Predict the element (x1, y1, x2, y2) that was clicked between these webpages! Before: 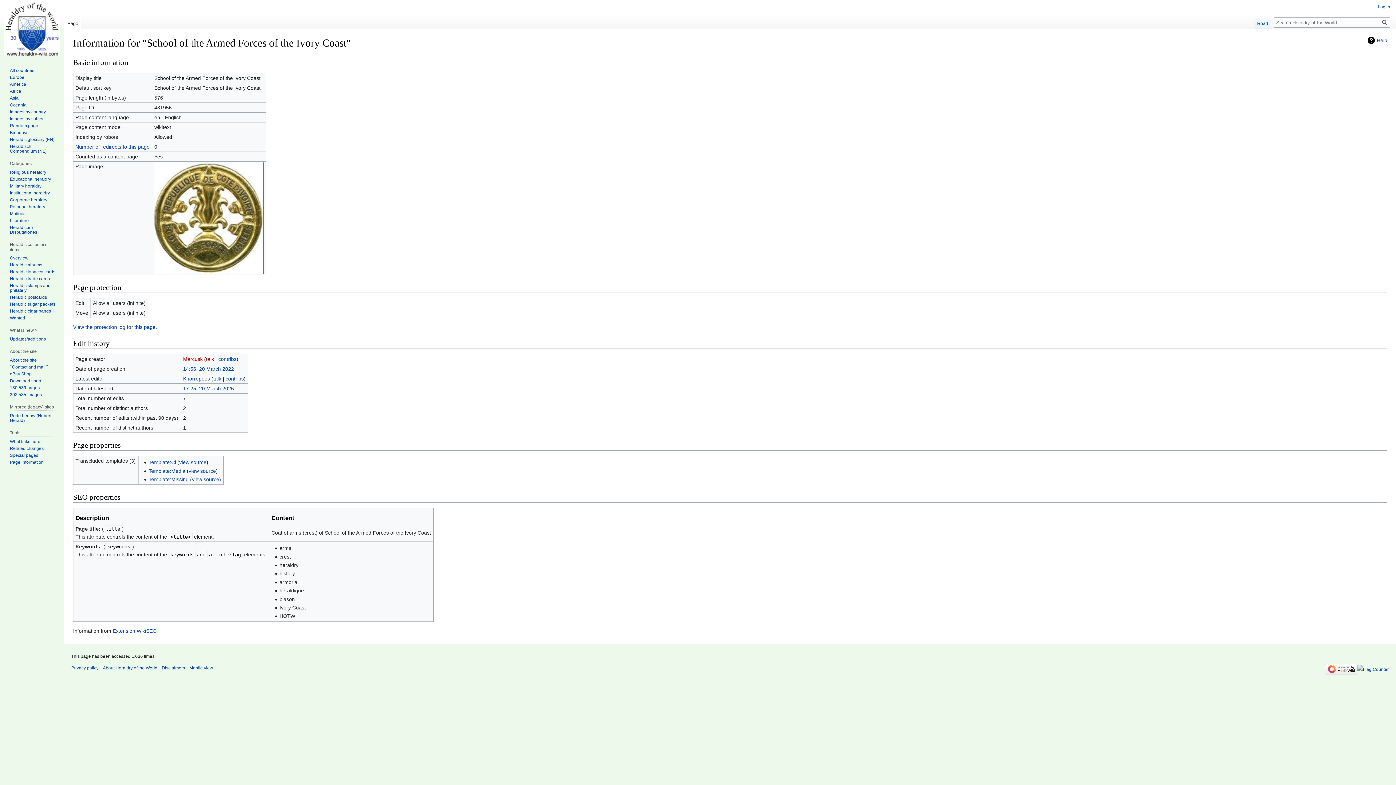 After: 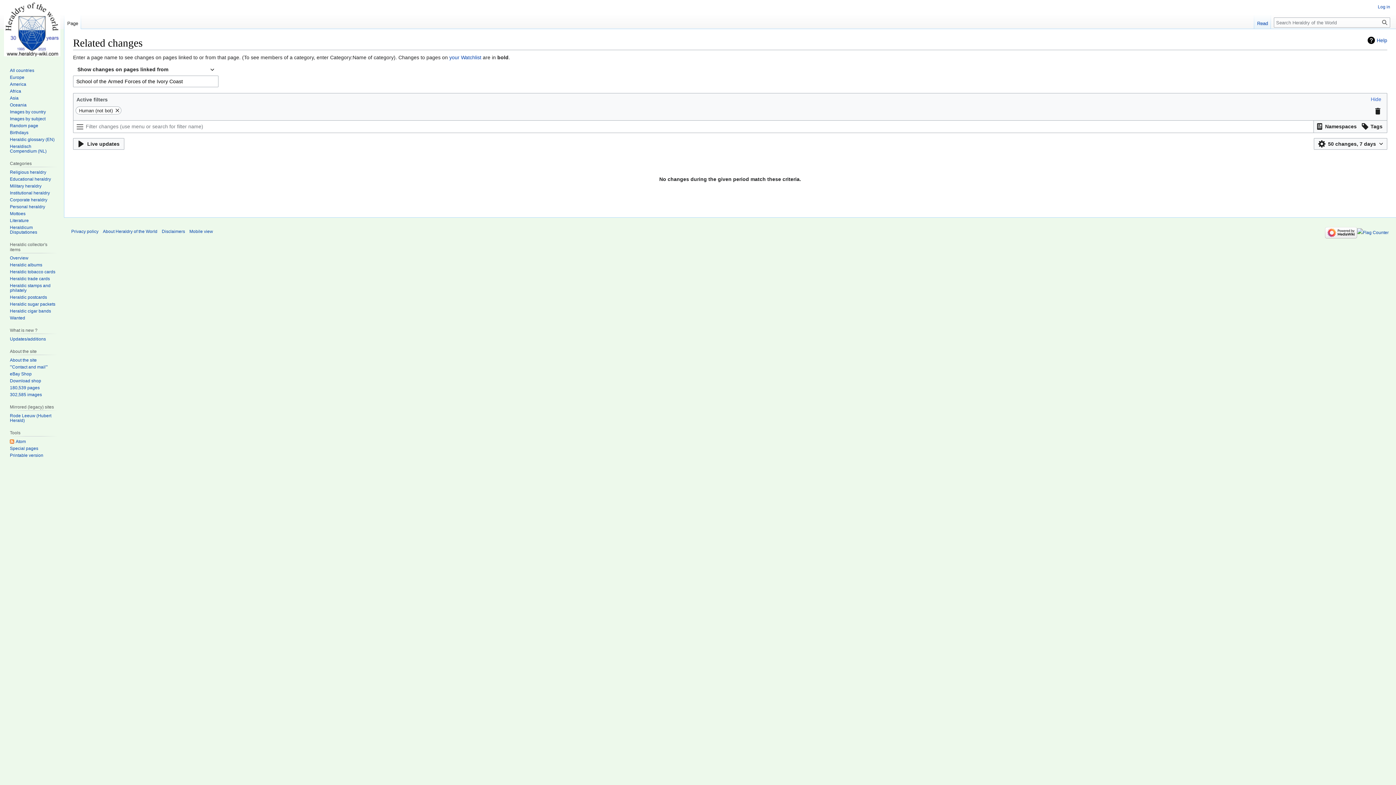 Action: label: Related changes bbox: (9, 446, 43, 451)